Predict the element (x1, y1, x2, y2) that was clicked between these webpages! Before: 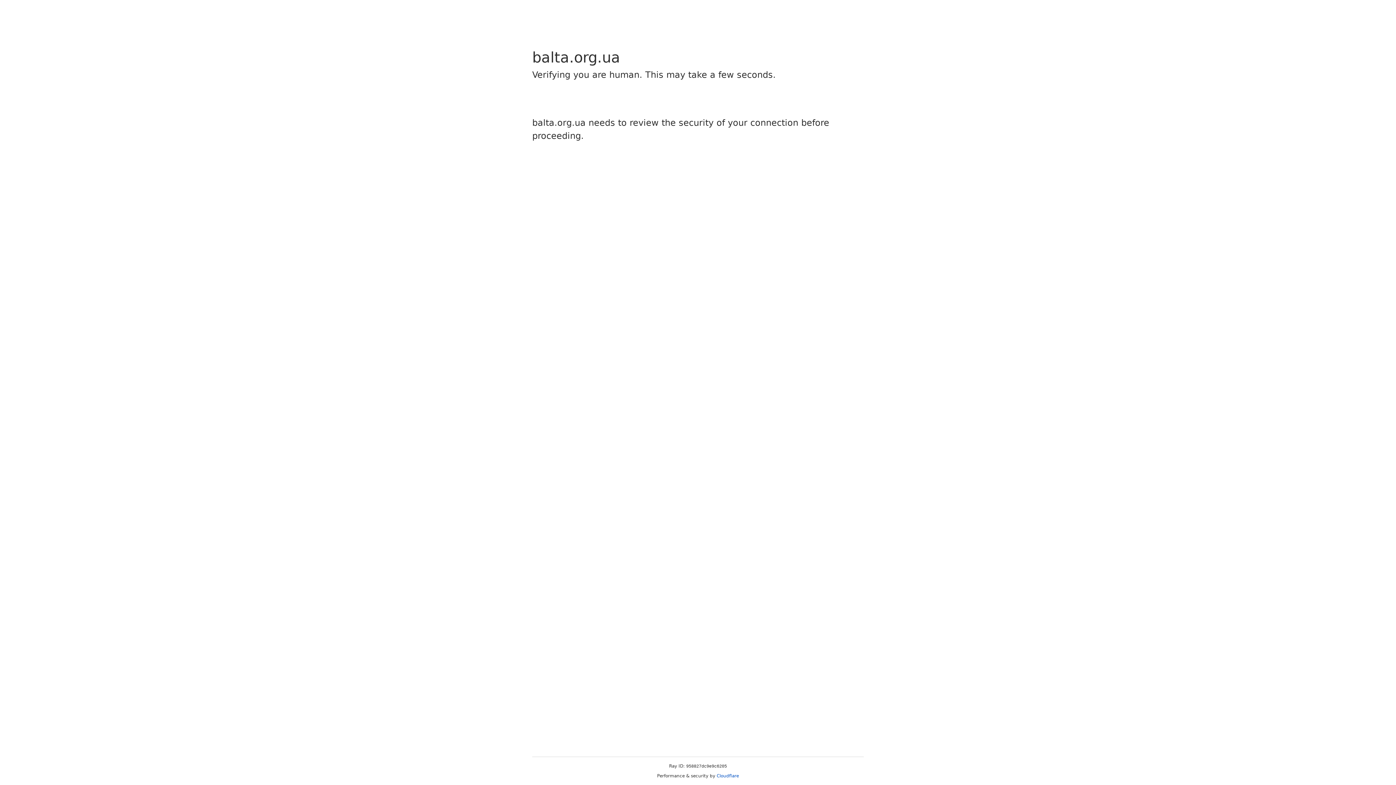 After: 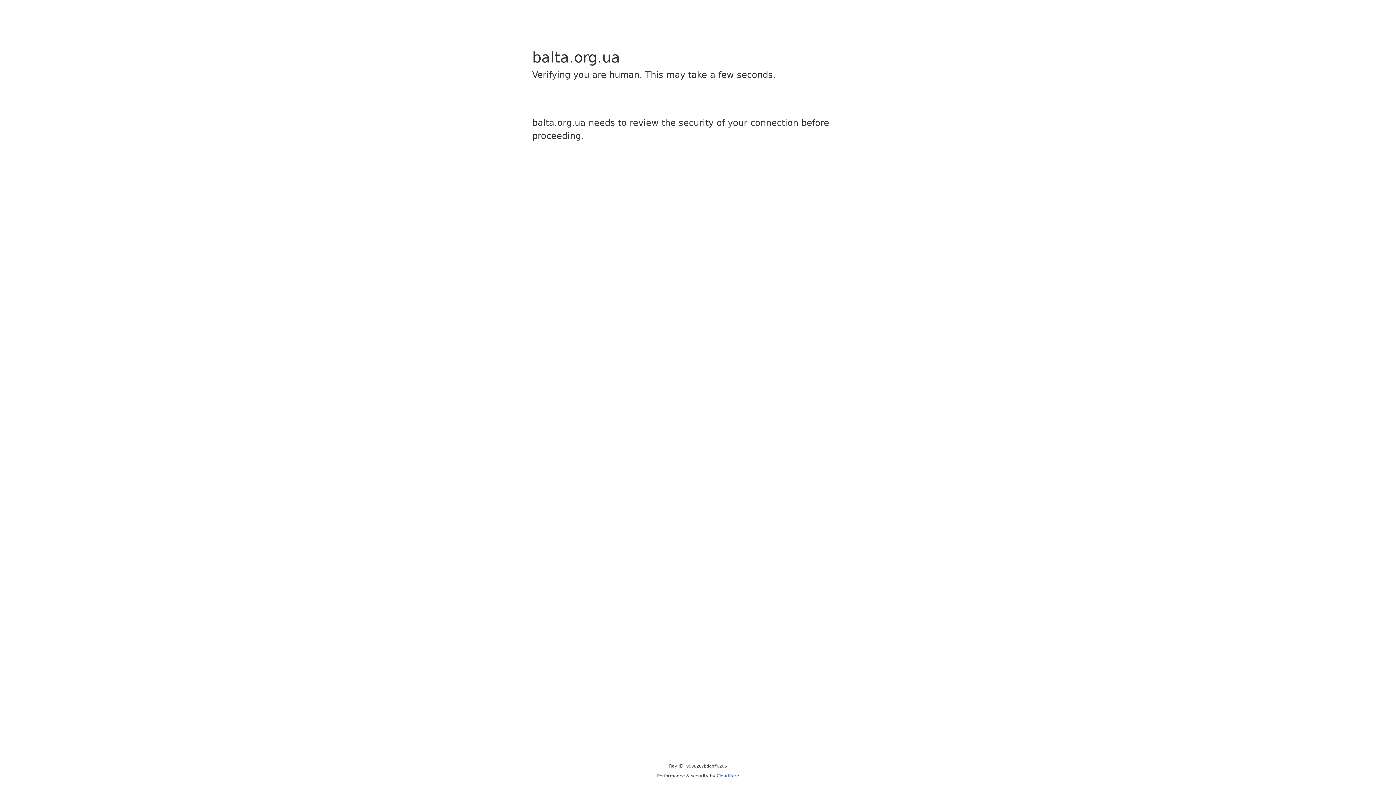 Action: label: Cloudflare bbox: (716, 773, 739, 778)